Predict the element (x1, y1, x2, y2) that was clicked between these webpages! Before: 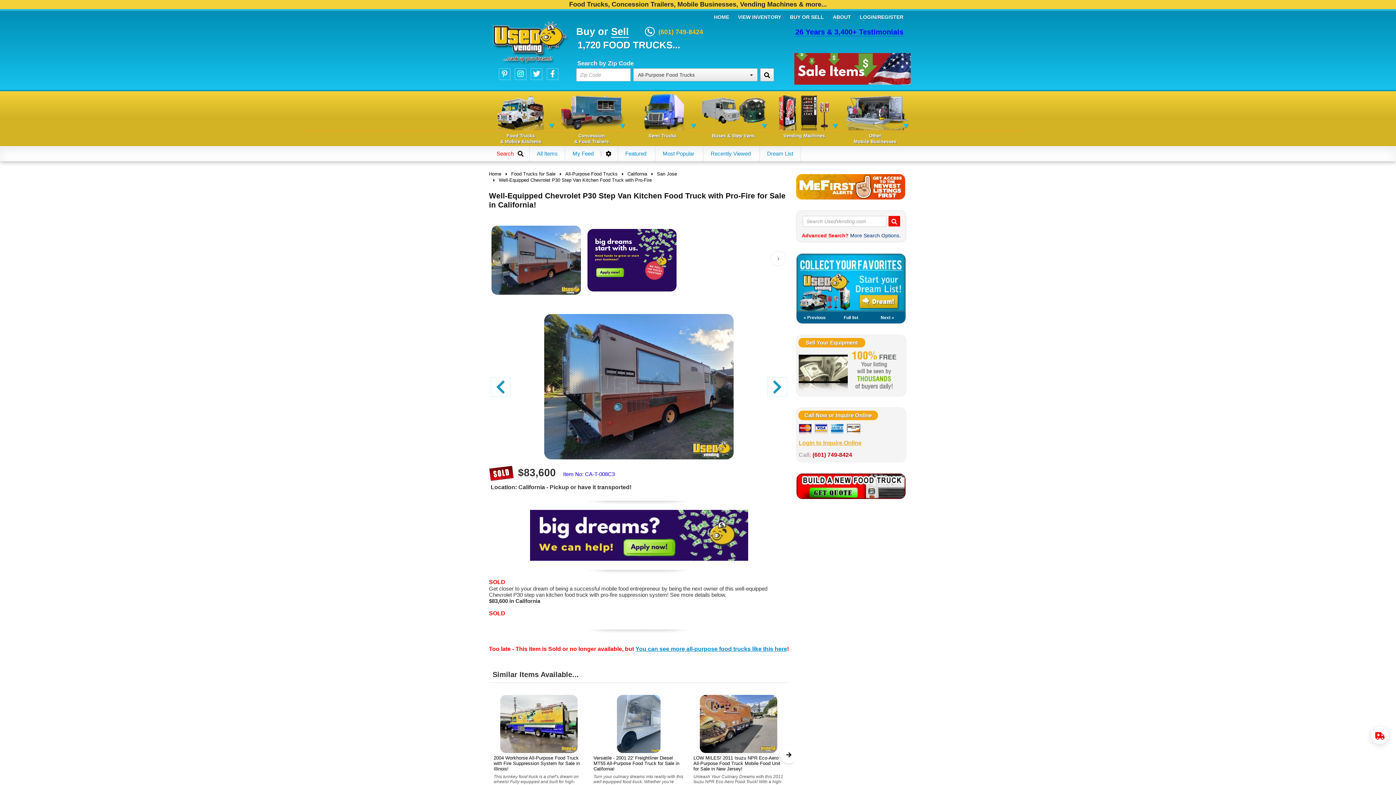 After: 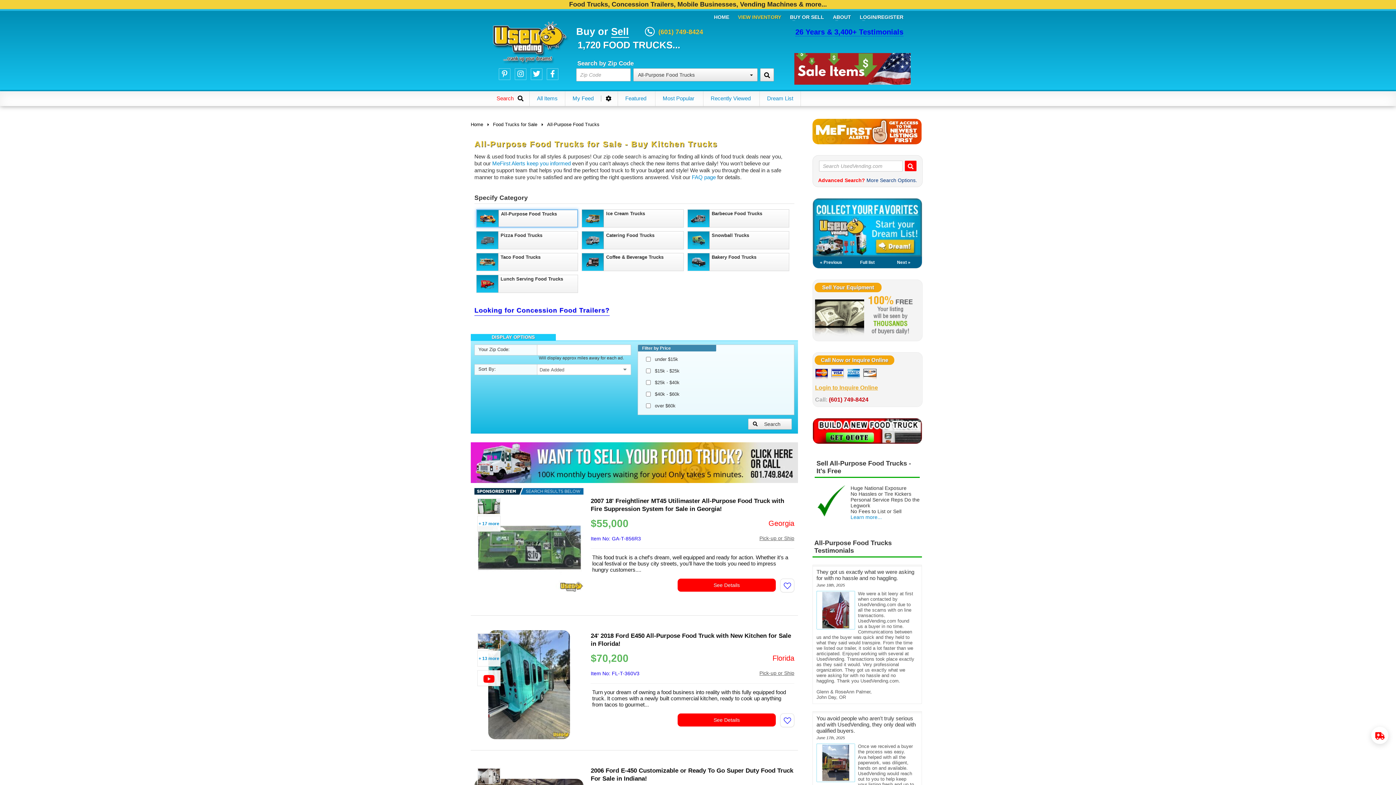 Action: bbox: (565, 171, 617, 177) label: All-Purpose Food Trucks